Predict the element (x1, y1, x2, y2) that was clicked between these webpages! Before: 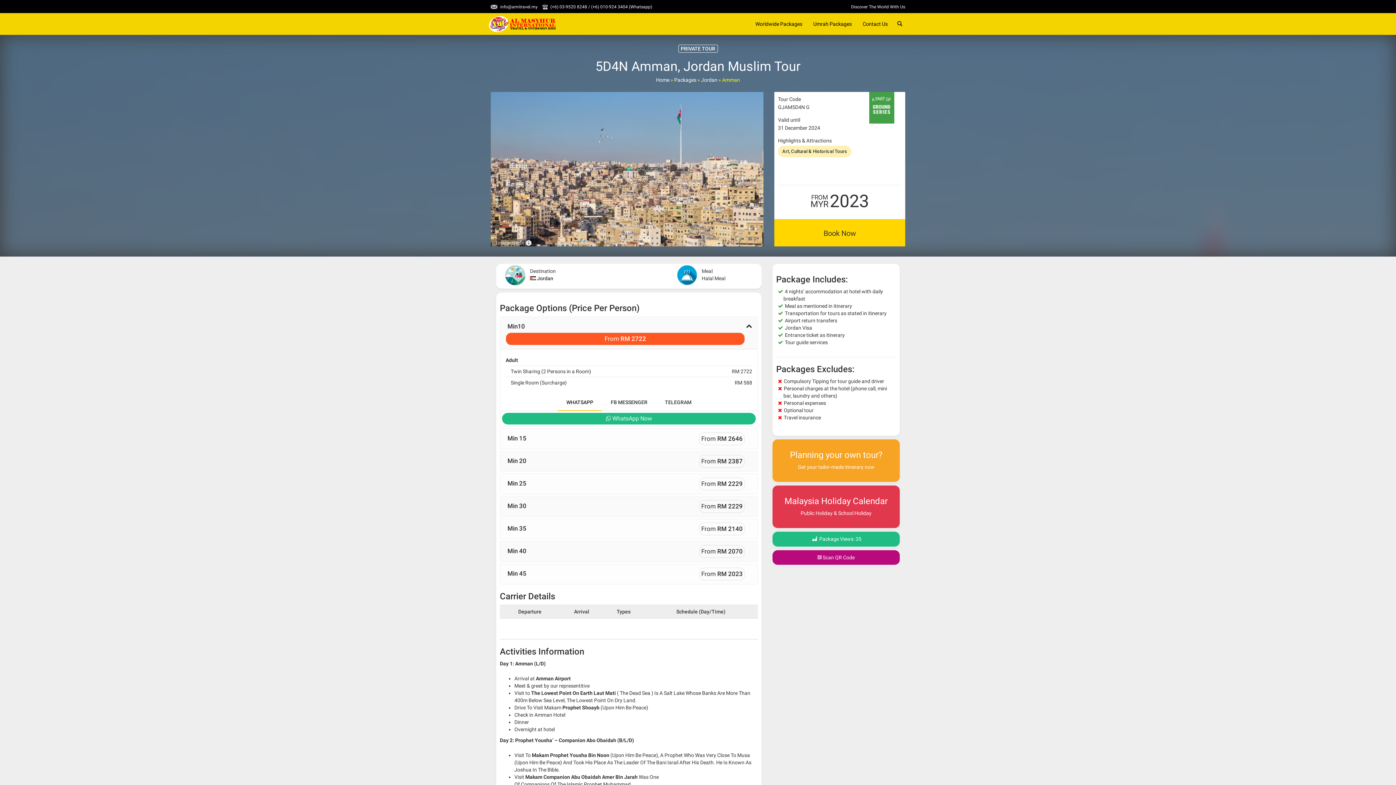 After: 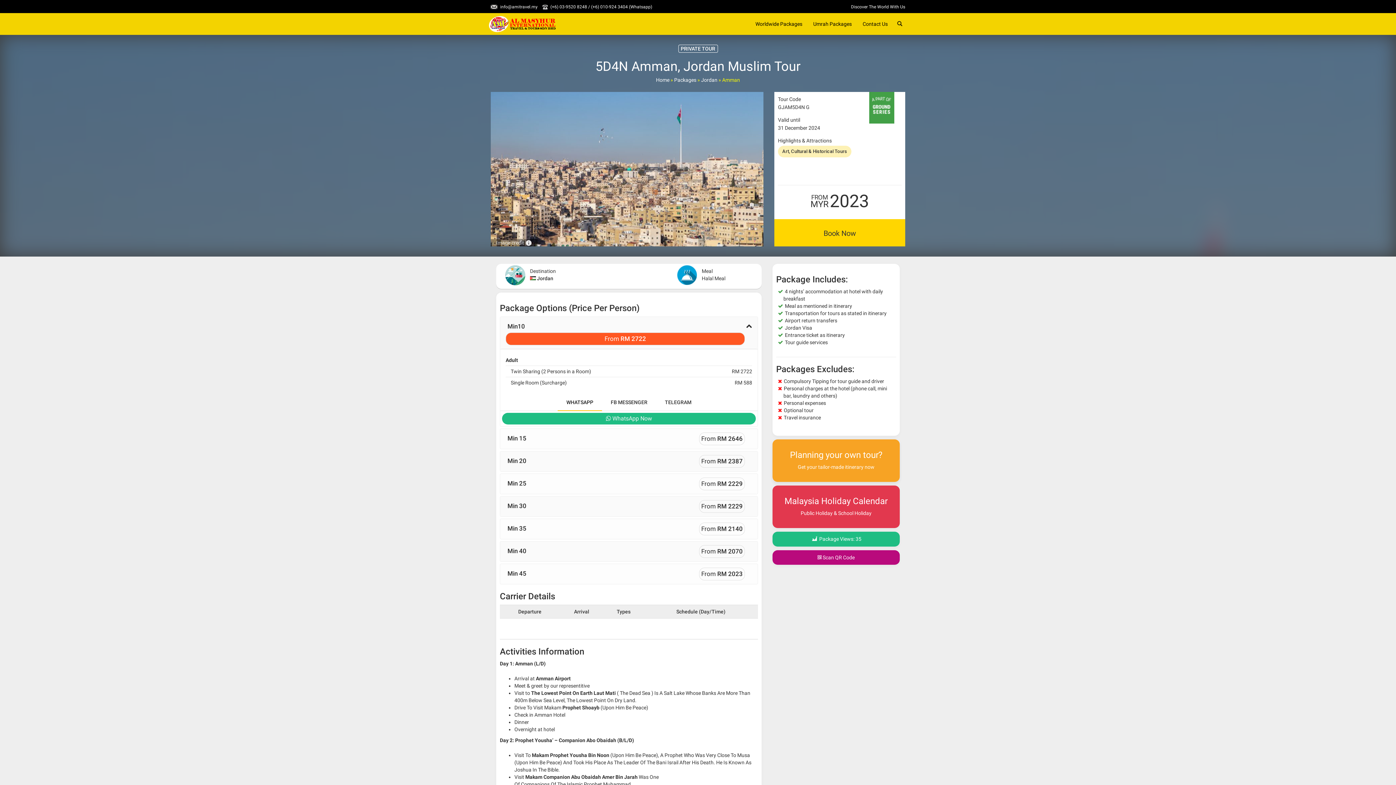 Action: label: Planning your own tour?

Get your tailor-made itinerary now bbox: (776, 450, 896, 470)